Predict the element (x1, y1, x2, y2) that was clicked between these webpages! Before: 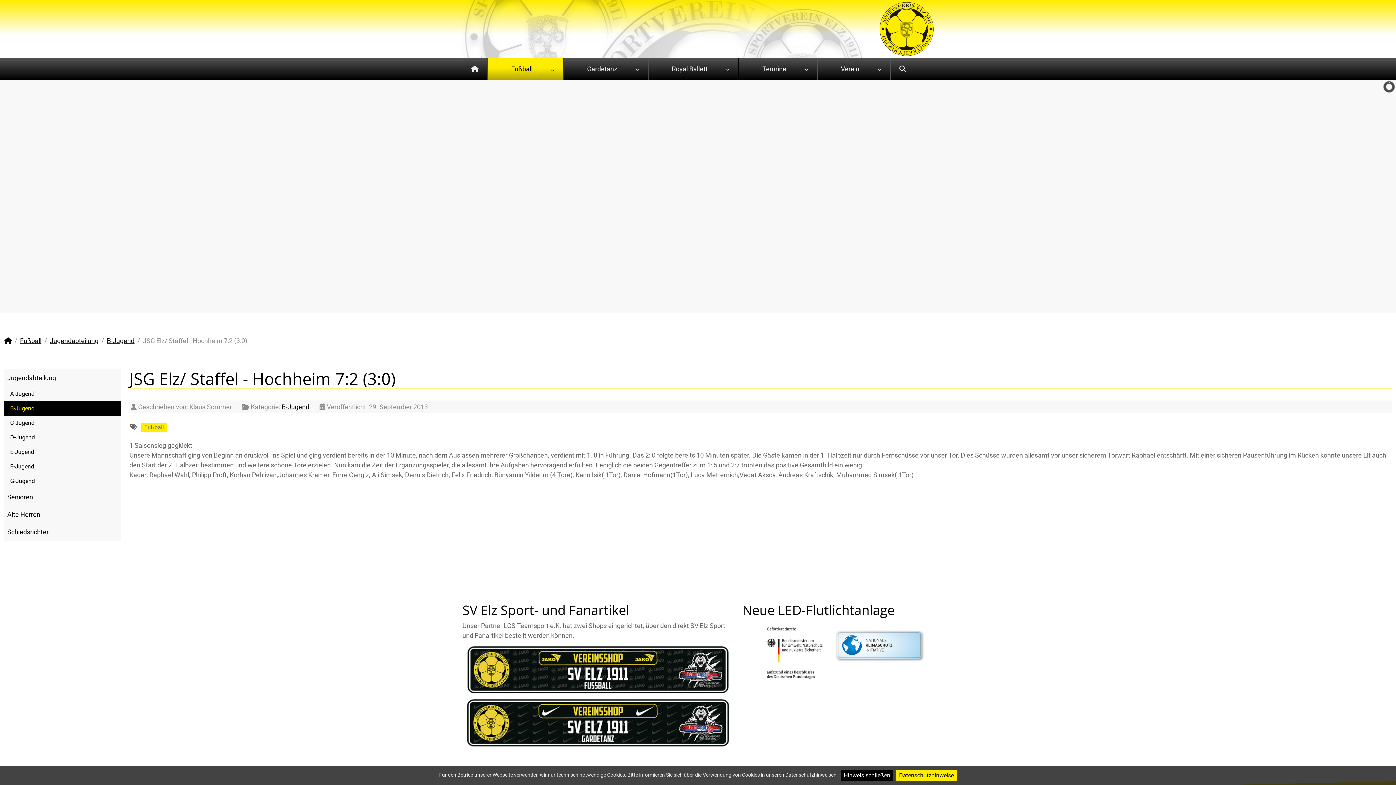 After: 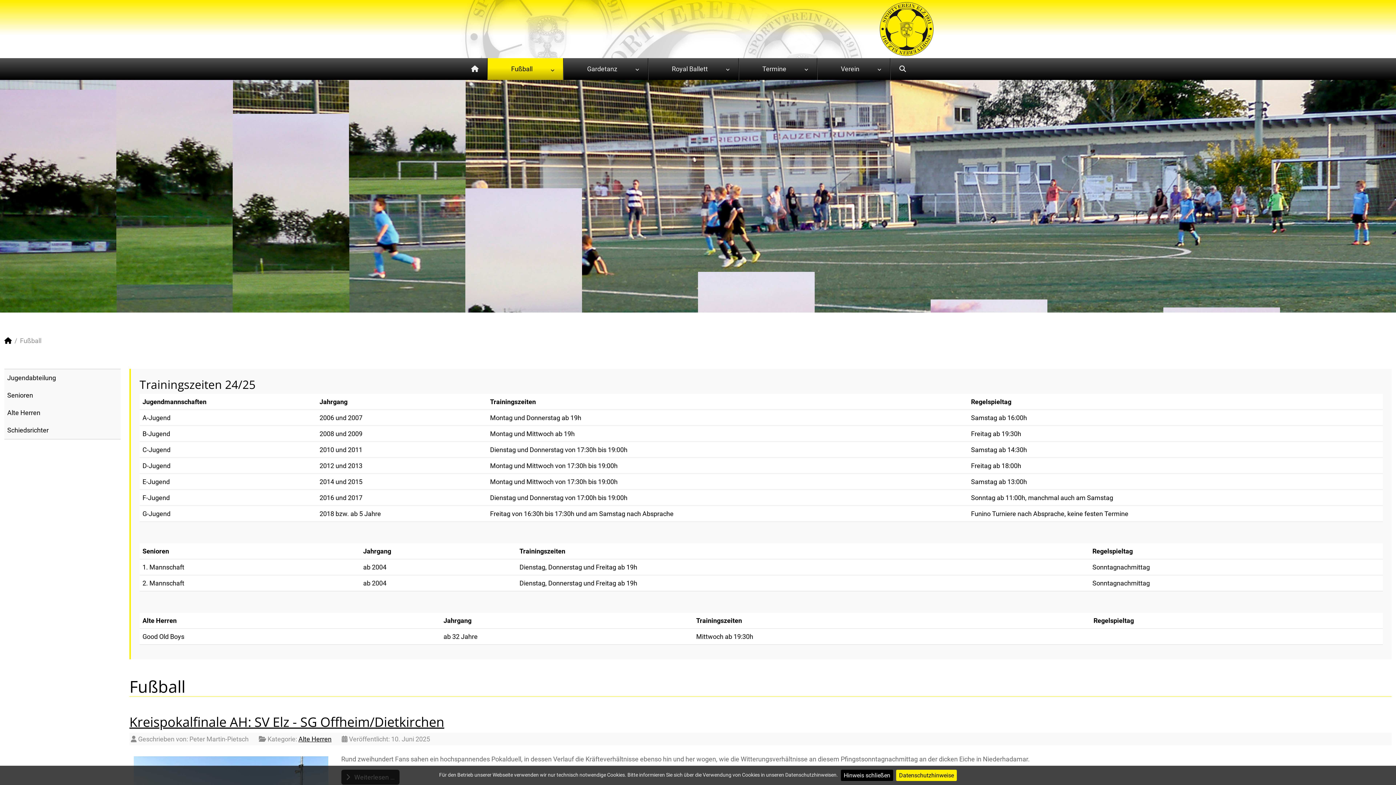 Action: bbox: (487, 58, 563, 80) label: Fußball